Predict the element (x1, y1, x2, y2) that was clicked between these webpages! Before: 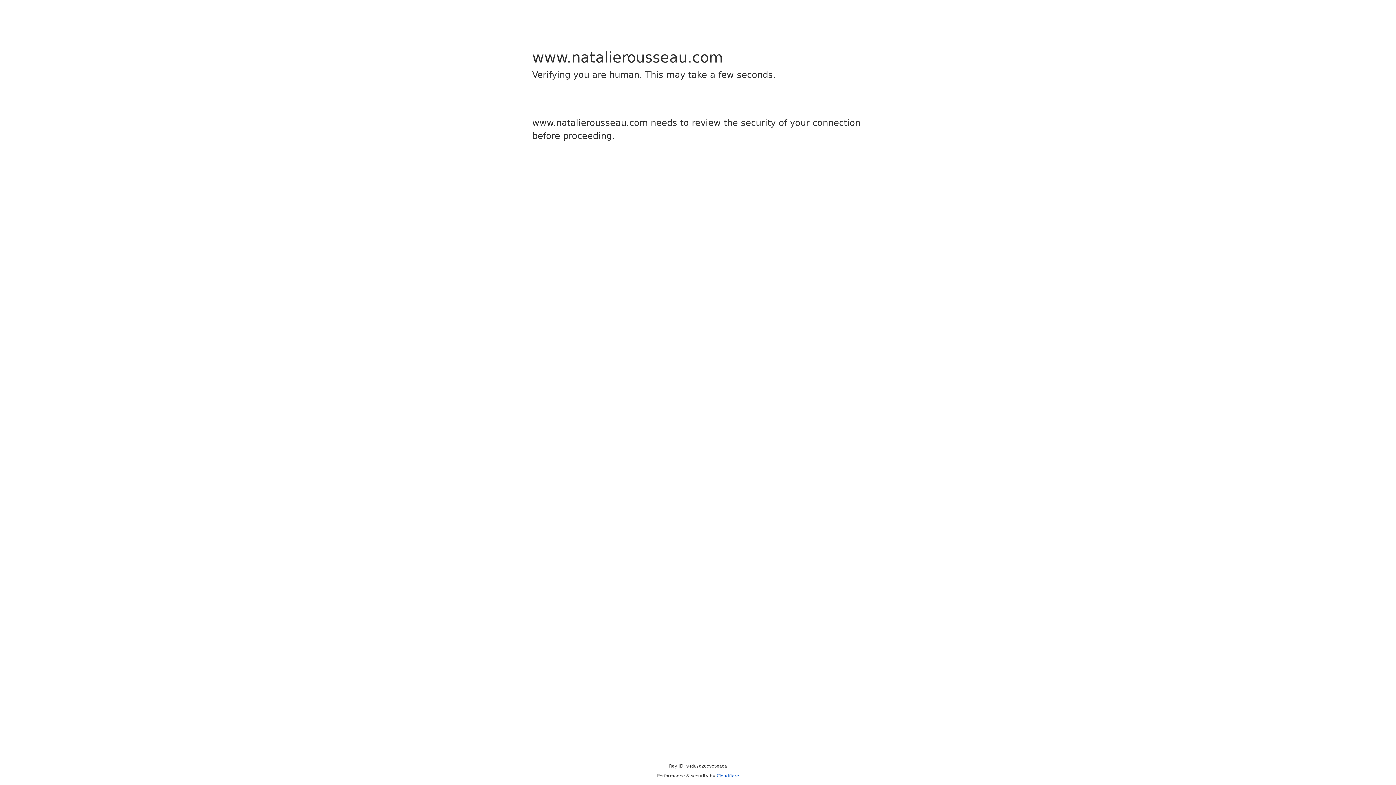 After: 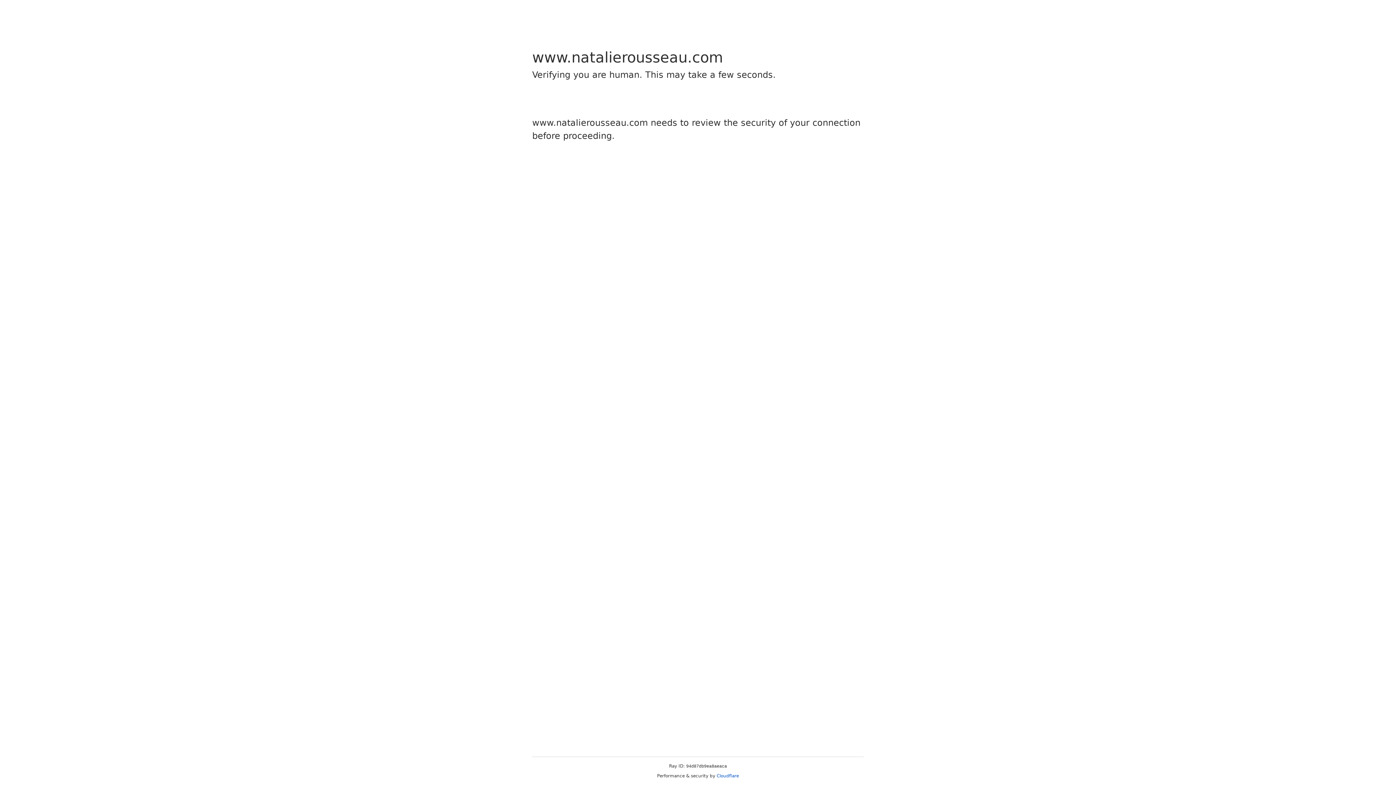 Action: bbox: (716, 773, 739, 778) label: Cloudflare